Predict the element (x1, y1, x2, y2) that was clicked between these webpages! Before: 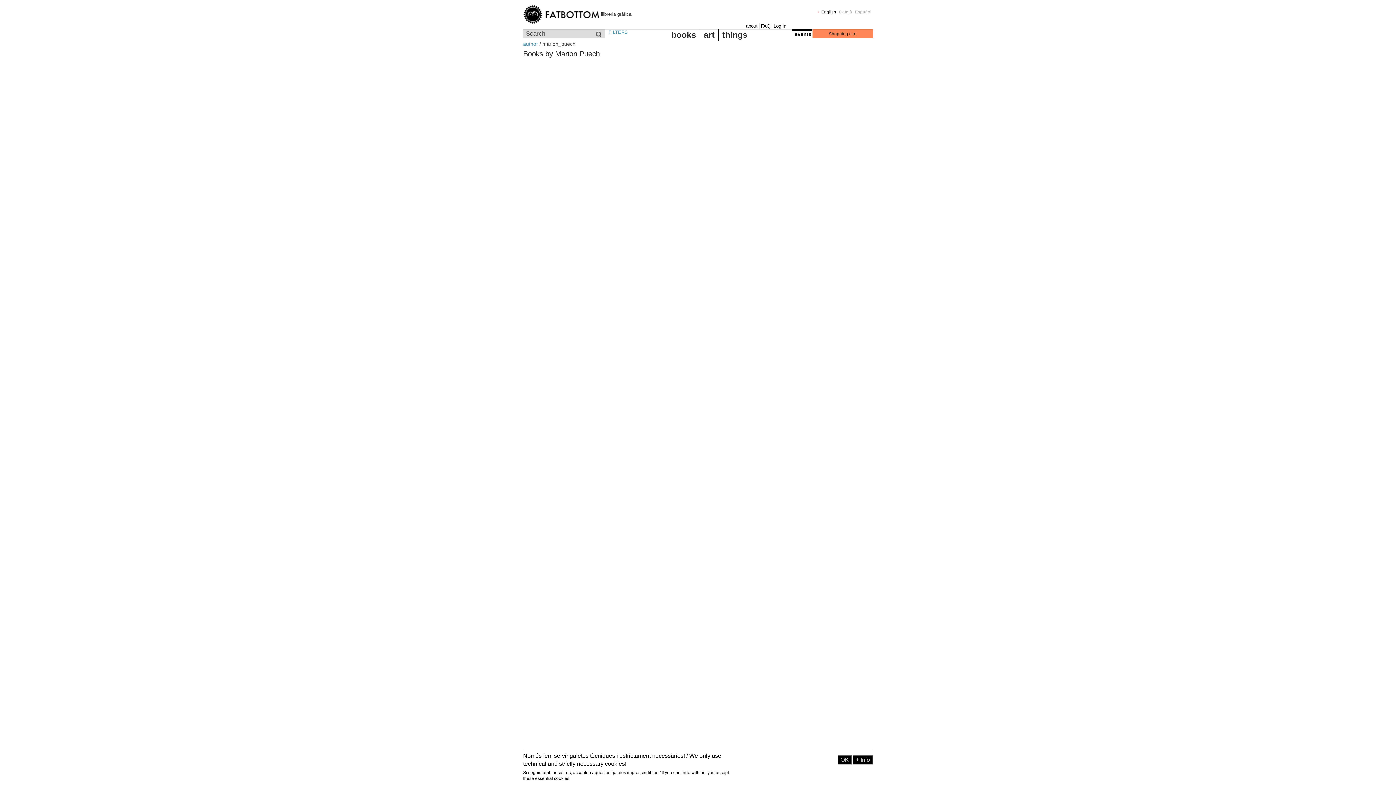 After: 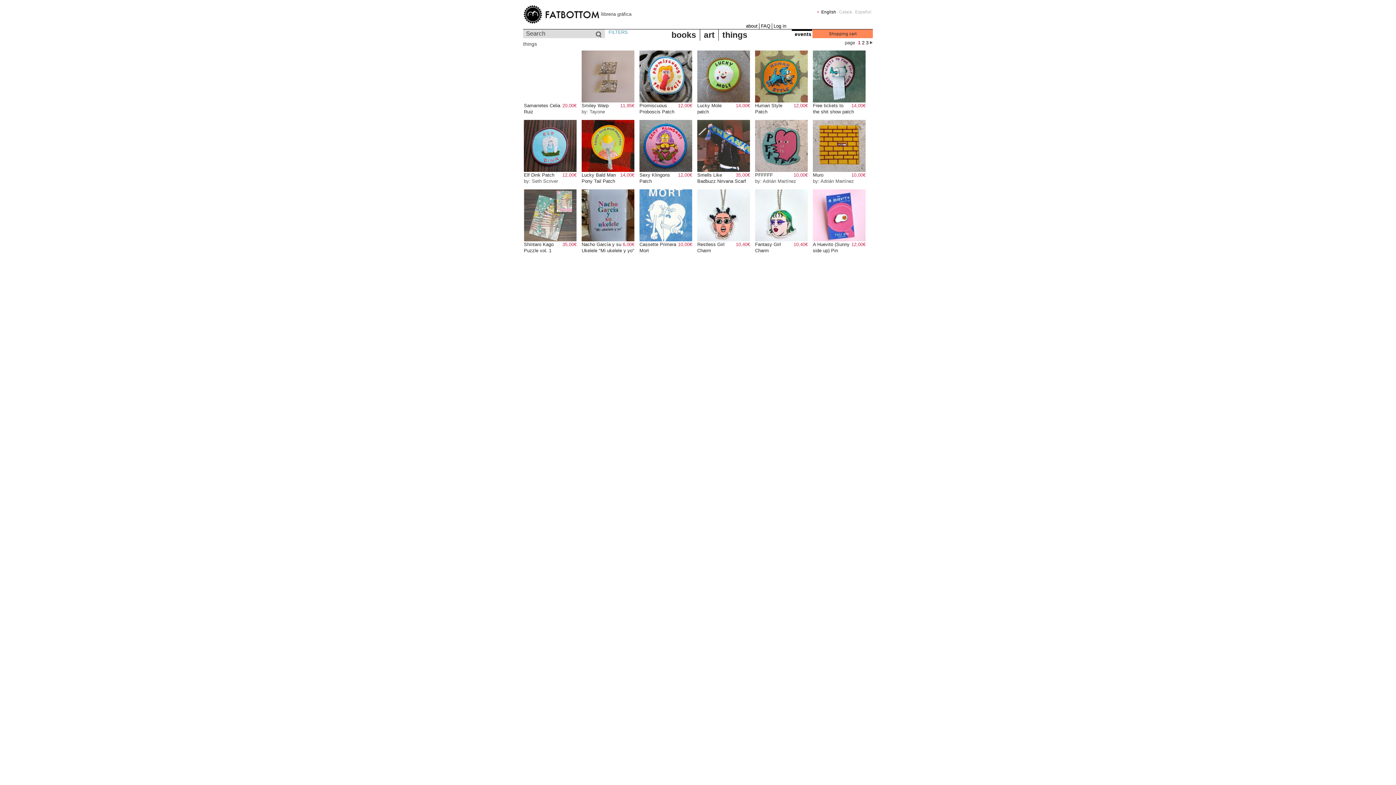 Action: bbox: (718, 29, 751, 40) label: things